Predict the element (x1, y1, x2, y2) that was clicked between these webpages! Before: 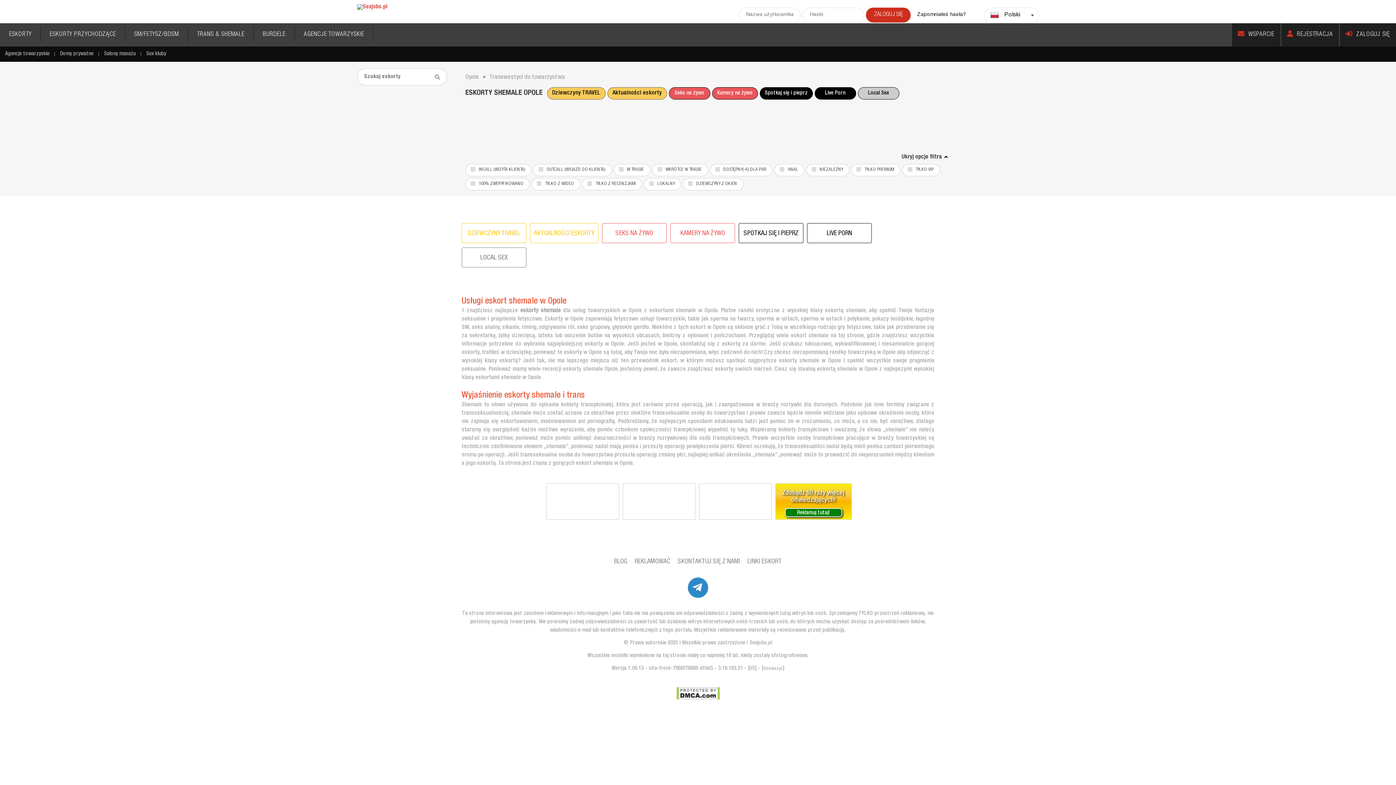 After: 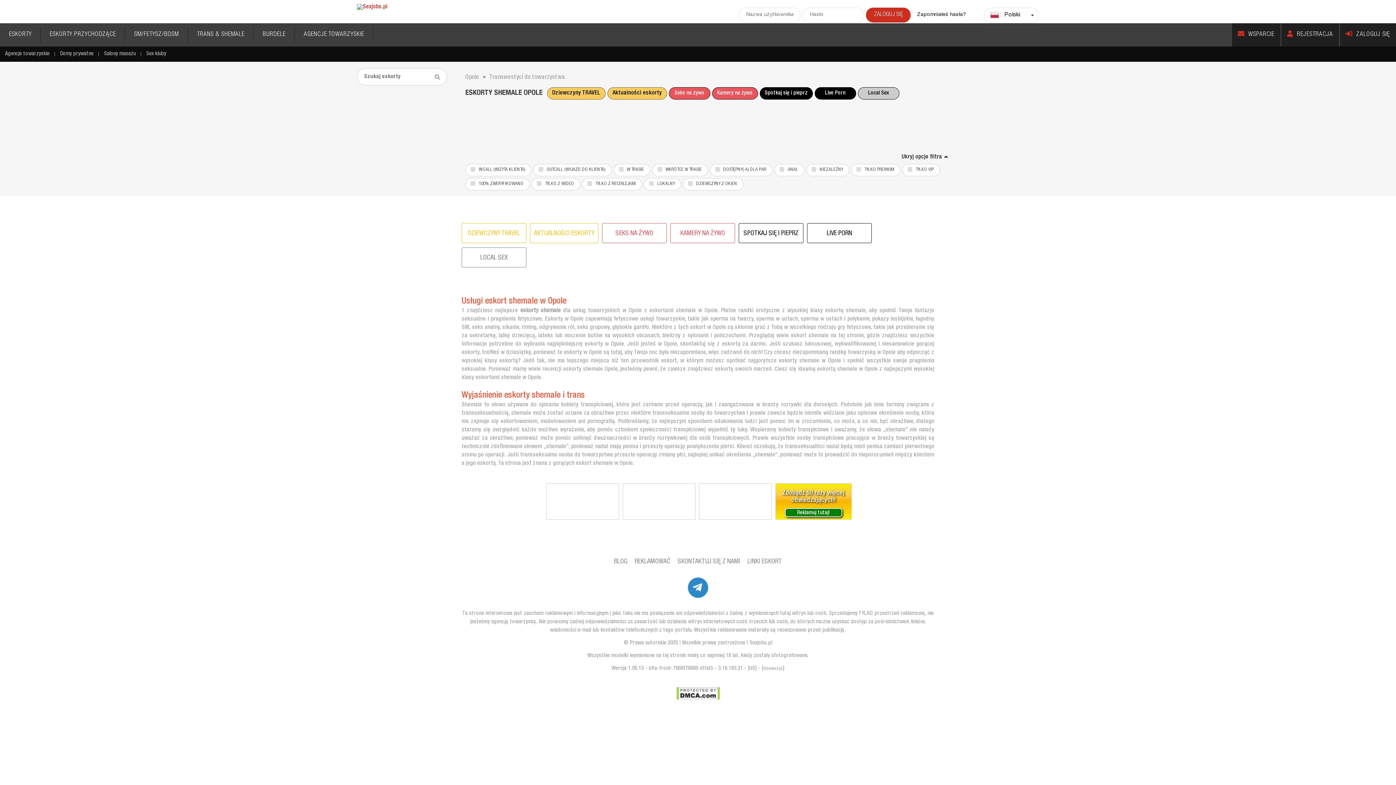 Action: bbox: (544, 483, 620, 520)